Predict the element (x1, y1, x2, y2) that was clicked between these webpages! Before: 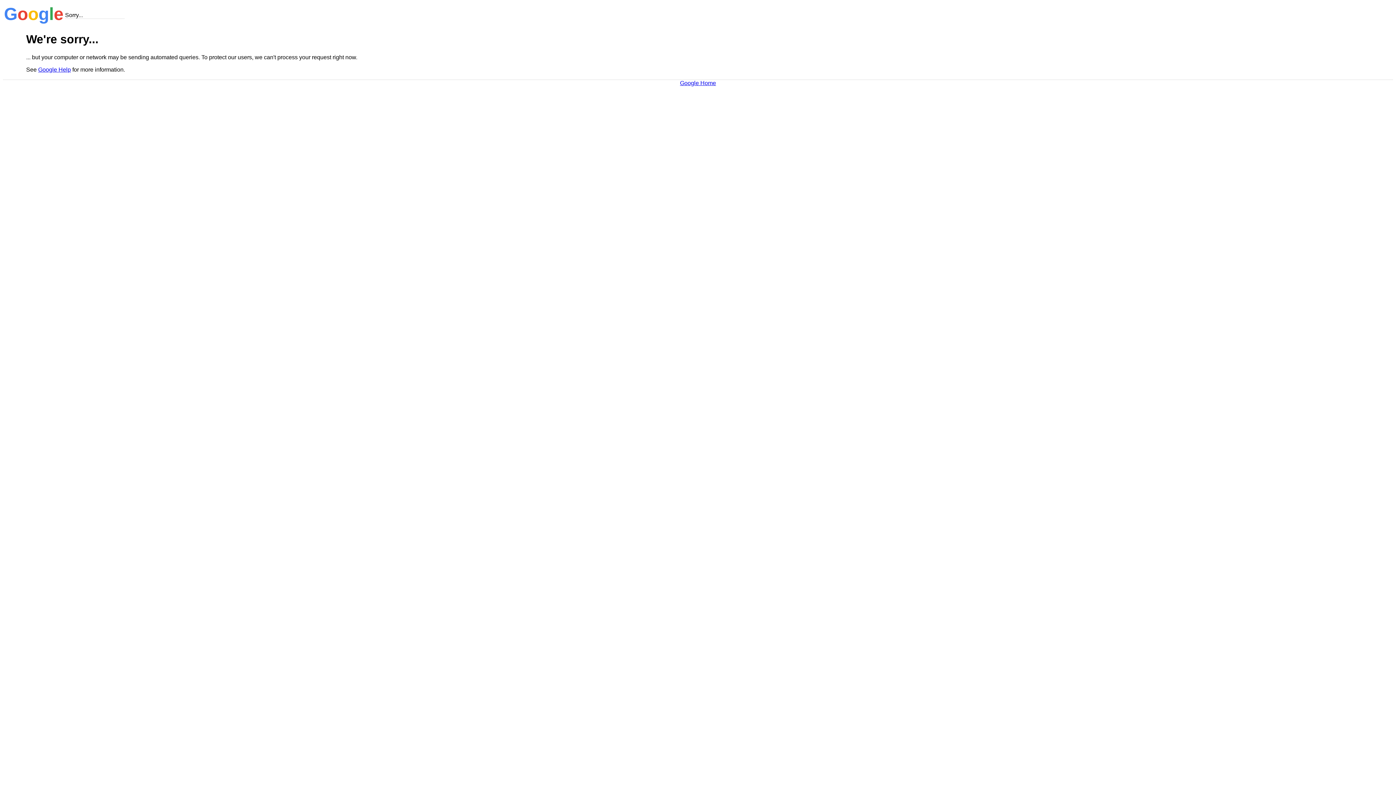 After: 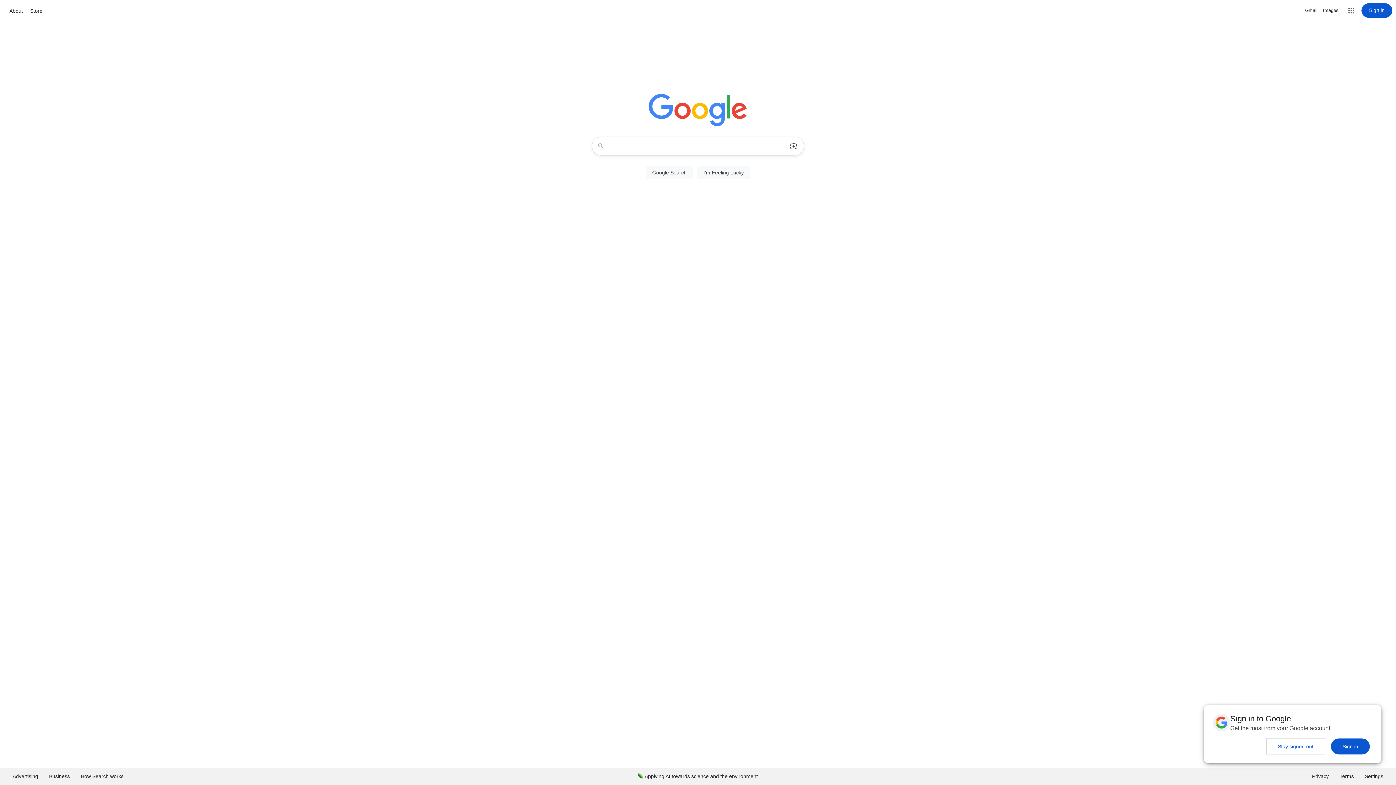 Action: label: Google Home bbox: (680, 79, 716, 86)